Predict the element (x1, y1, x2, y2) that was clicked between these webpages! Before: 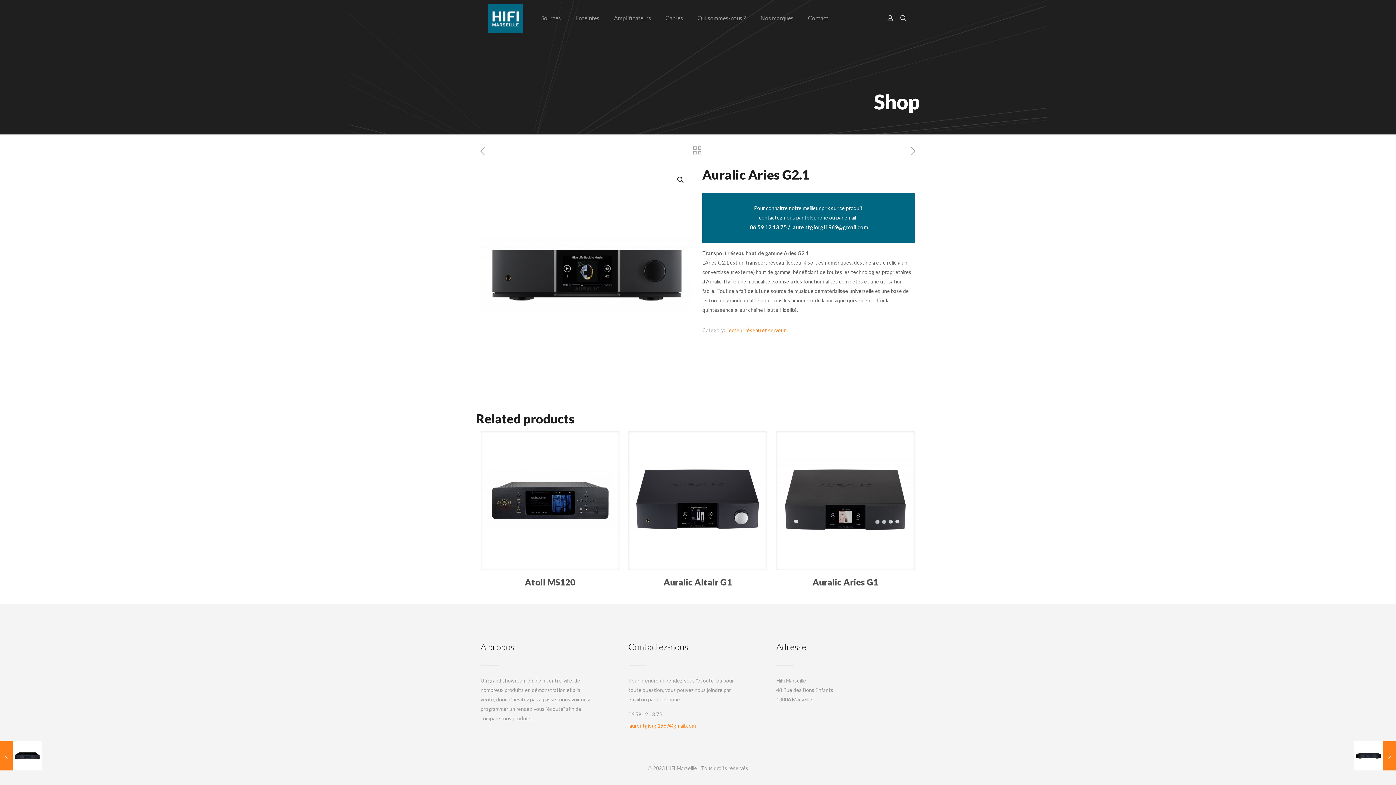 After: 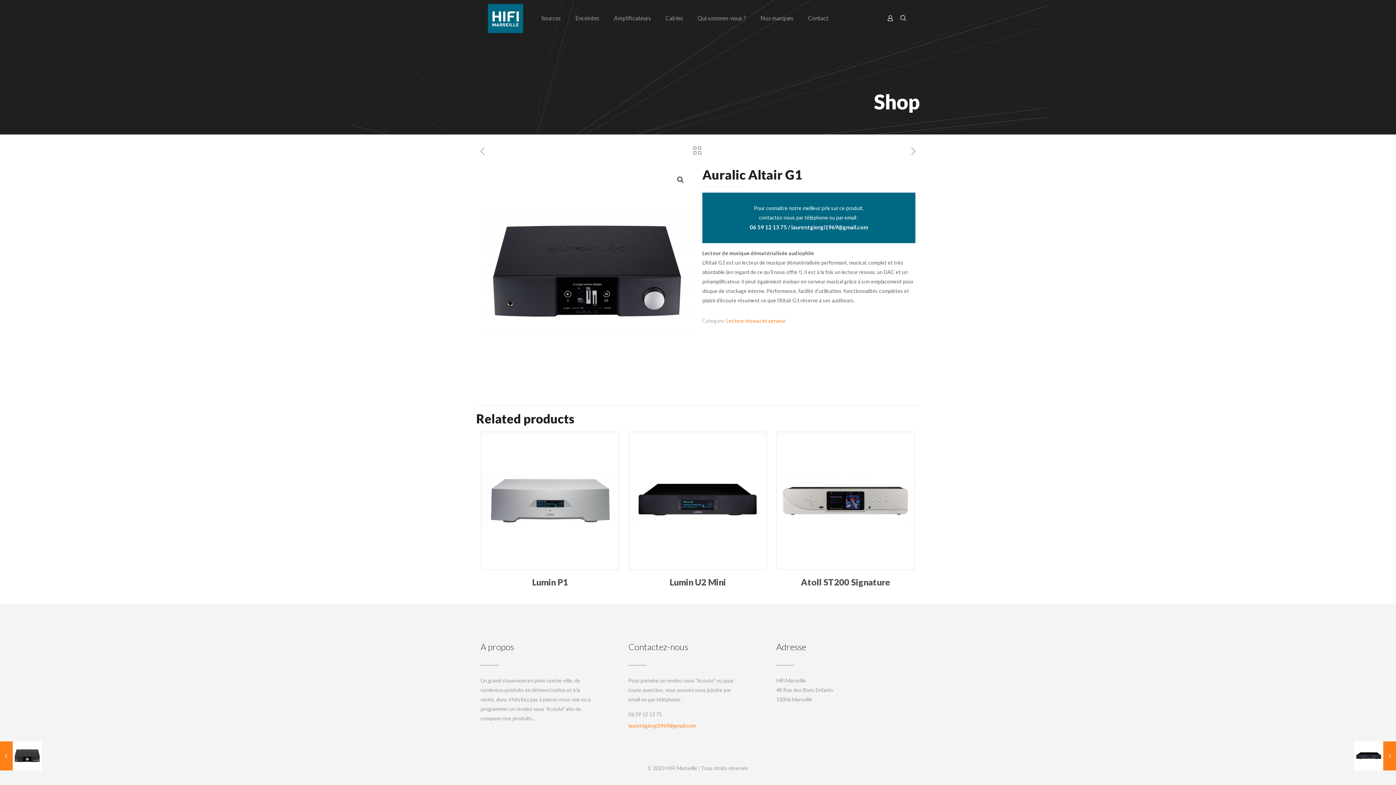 Action: label: Auralic Altair G1 bbox: (663, 577, 732, 587)